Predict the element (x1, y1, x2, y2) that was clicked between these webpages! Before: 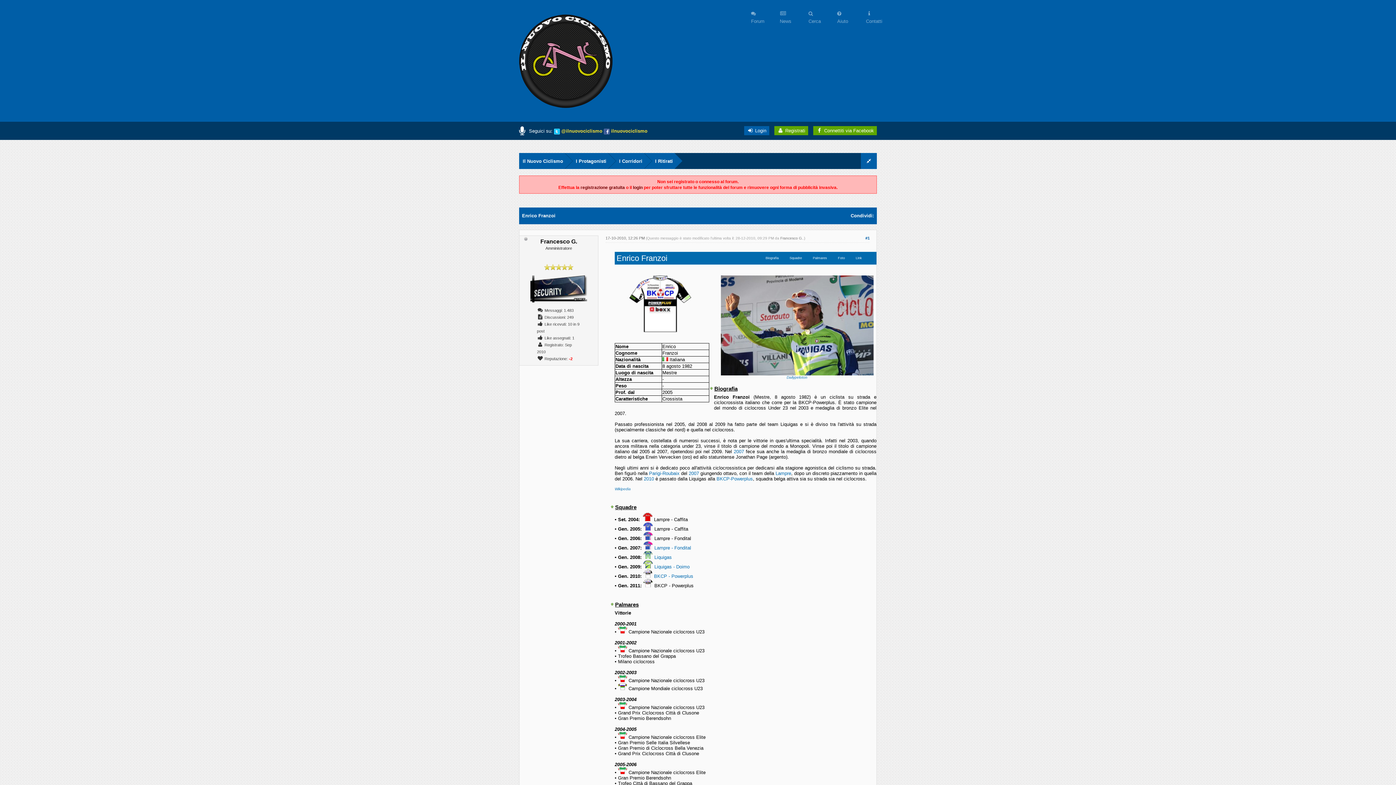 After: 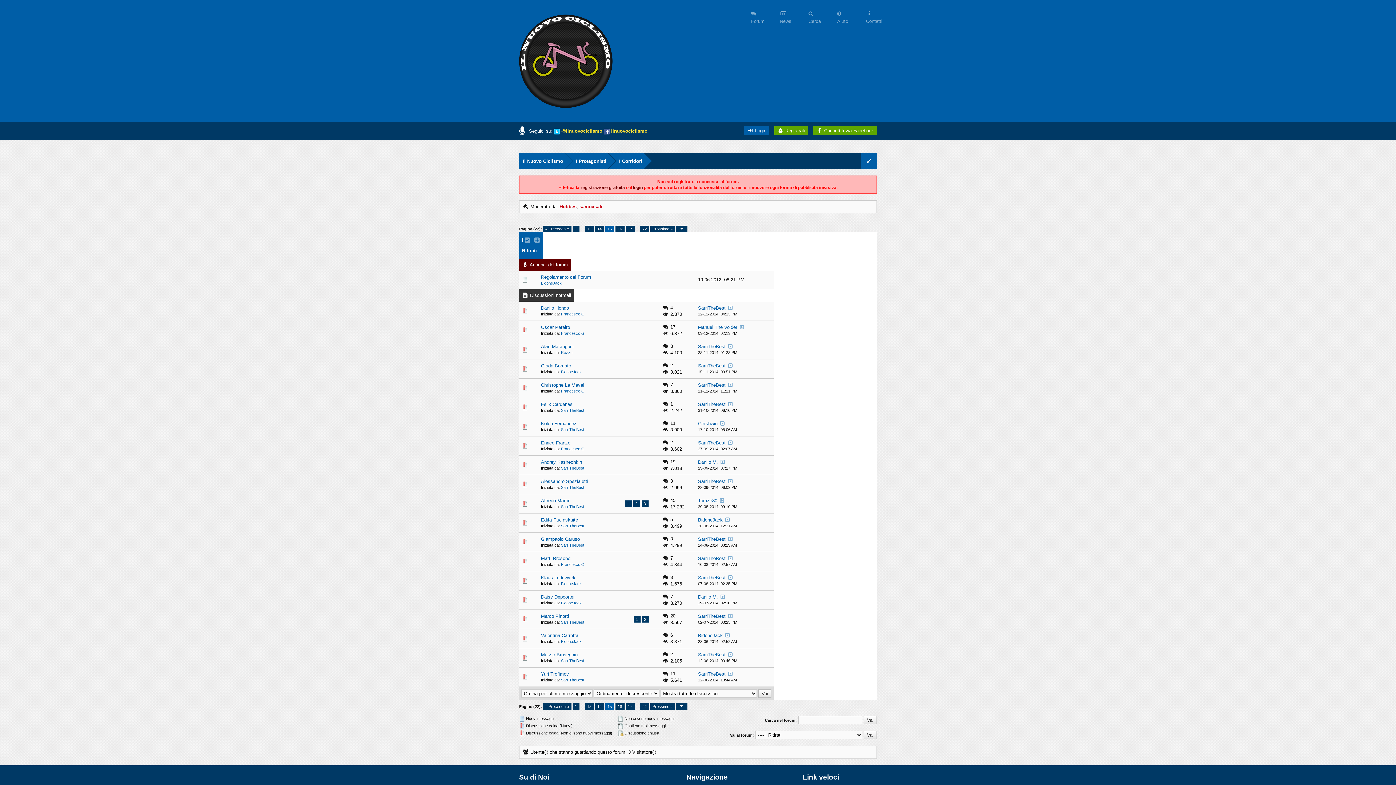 Action: bbox: (644, 153, 674, 169) label: I Ritirati